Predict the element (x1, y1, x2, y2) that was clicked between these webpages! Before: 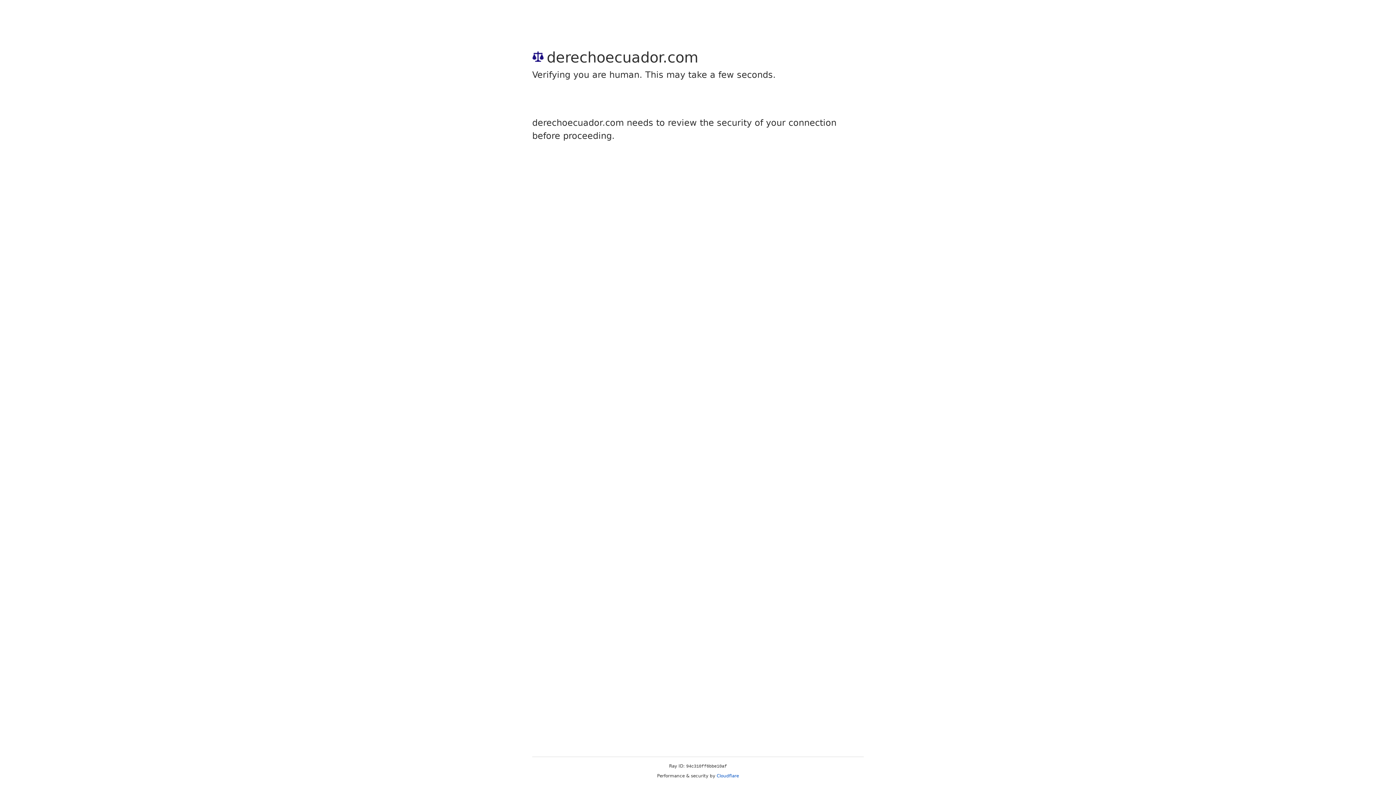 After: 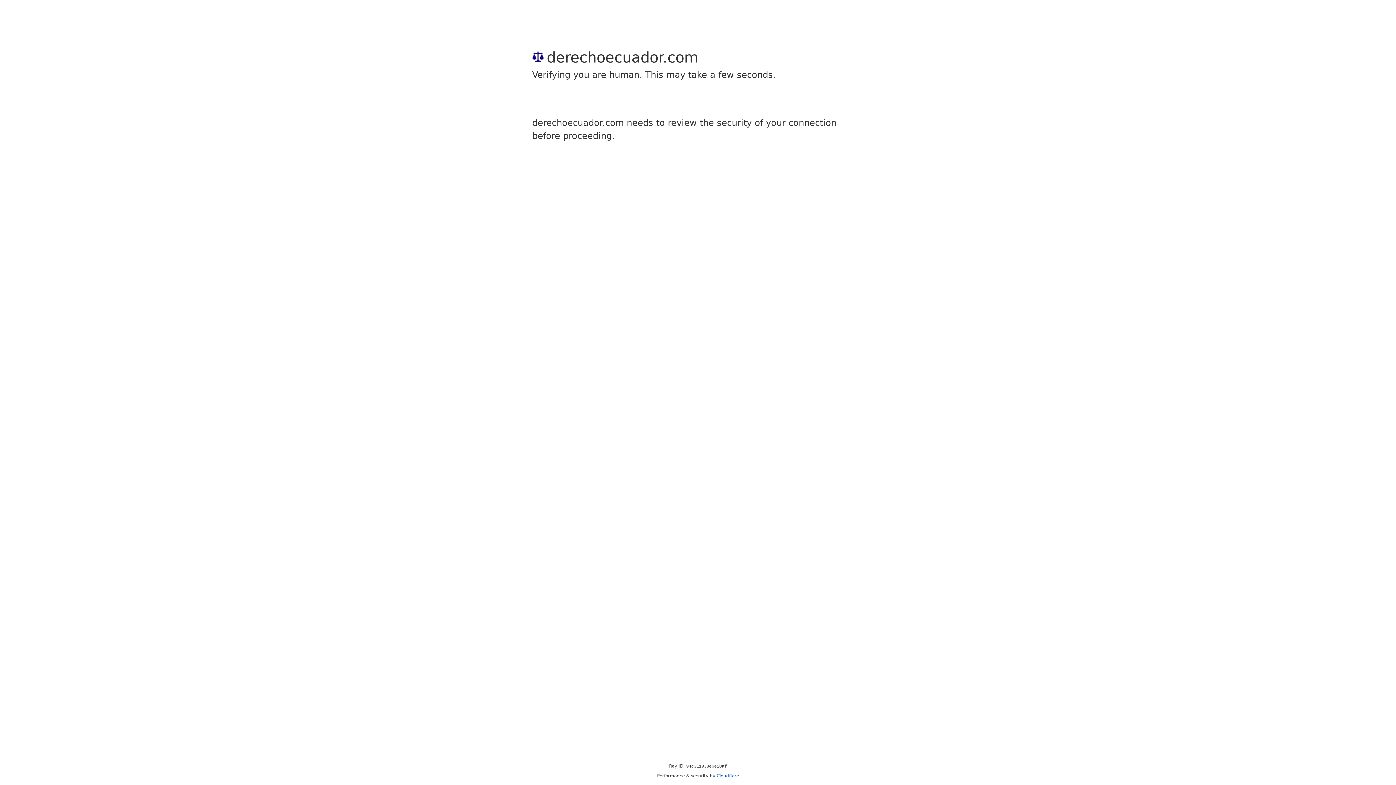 Action: bbox: (716, 773, 739, 778) label: Cloudflare